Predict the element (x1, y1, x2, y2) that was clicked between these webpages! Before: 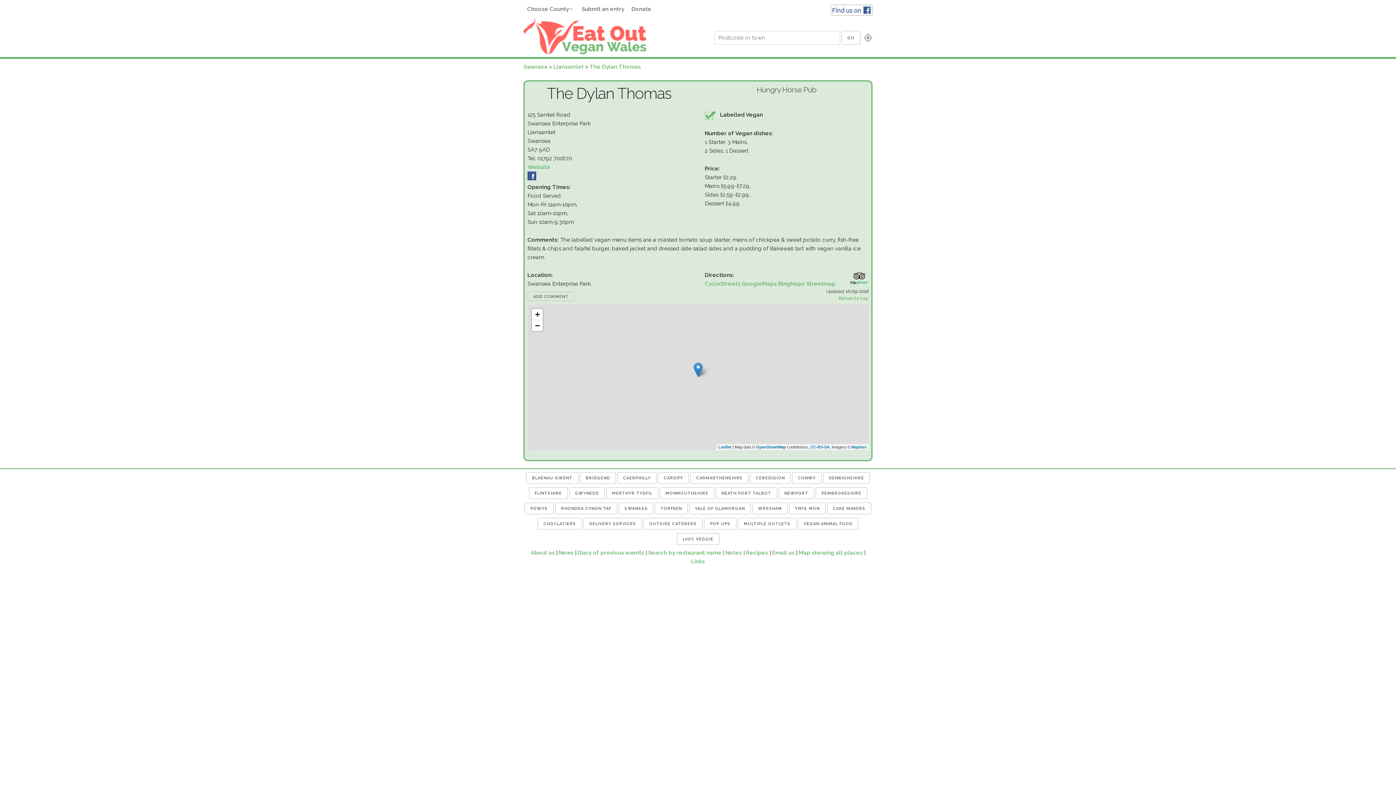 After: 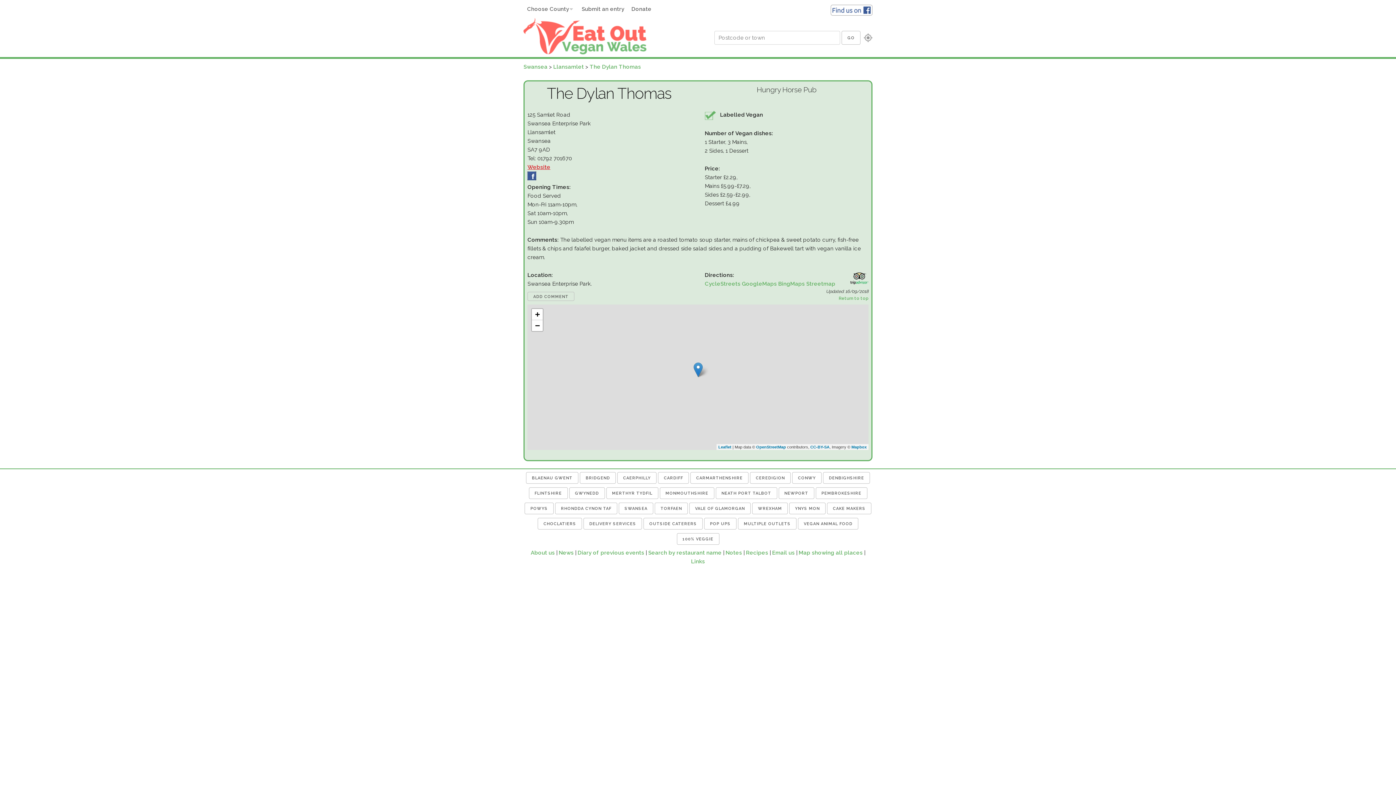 Action: bbox: (527, 164, 550, 170) label: Website